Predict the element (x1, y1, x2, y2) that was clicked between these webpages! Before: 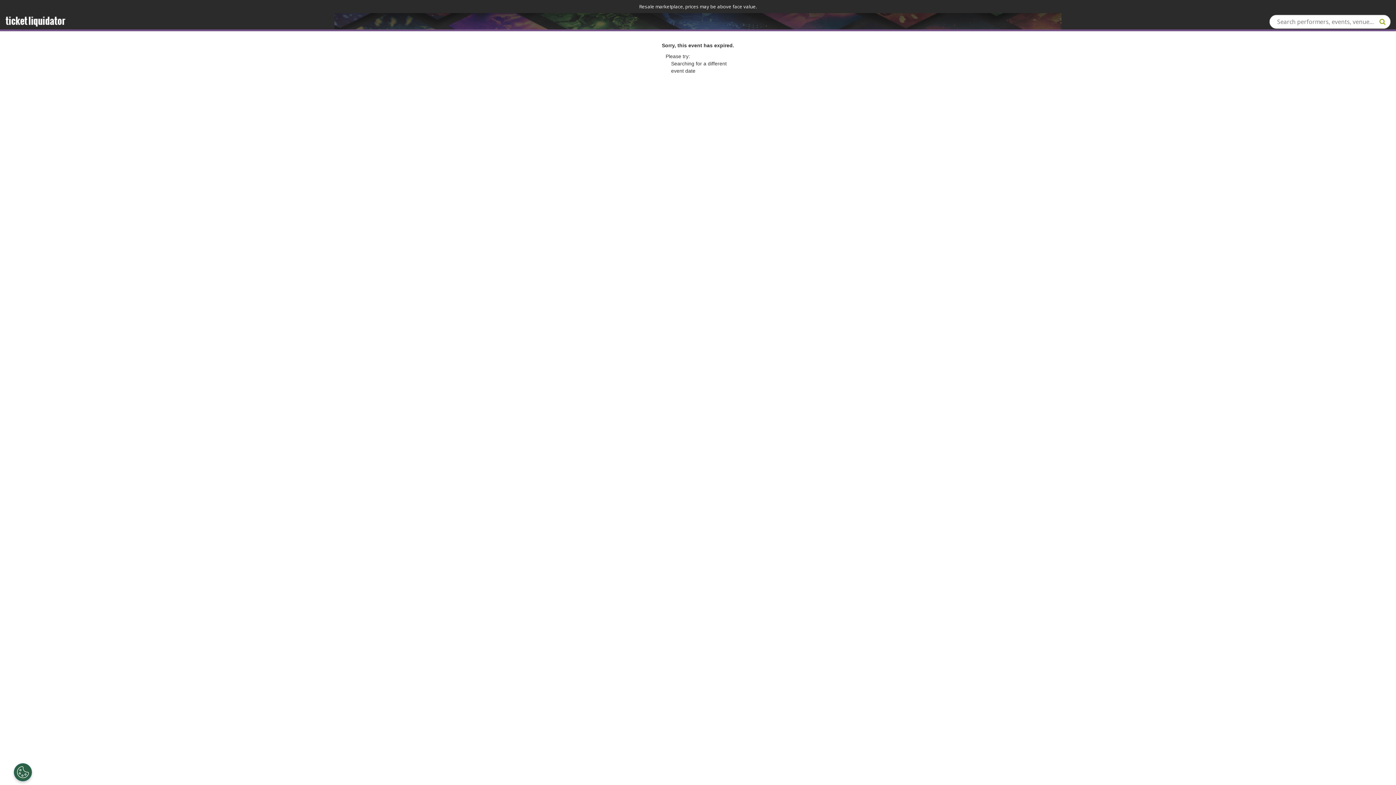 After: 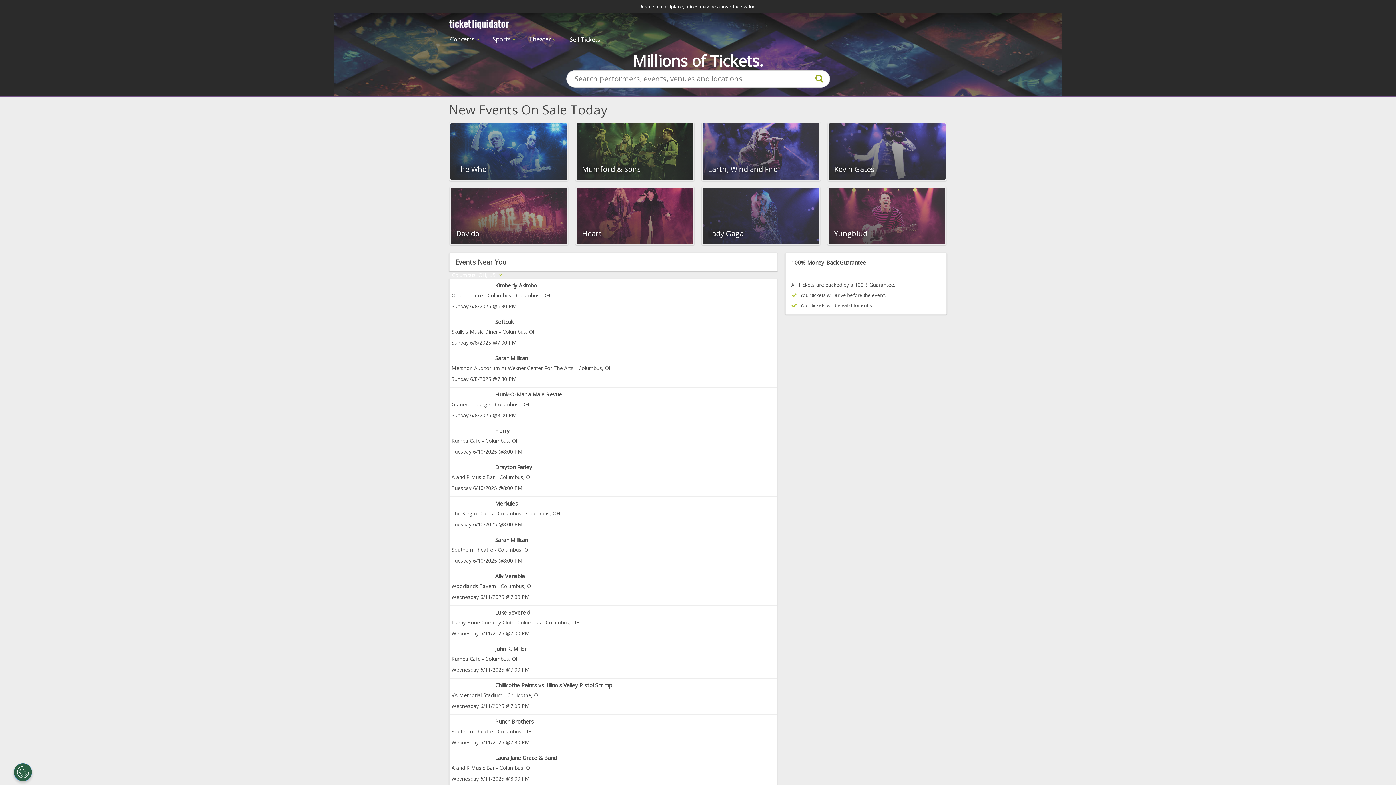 Action: bbox: (5, 14, 65, 26)